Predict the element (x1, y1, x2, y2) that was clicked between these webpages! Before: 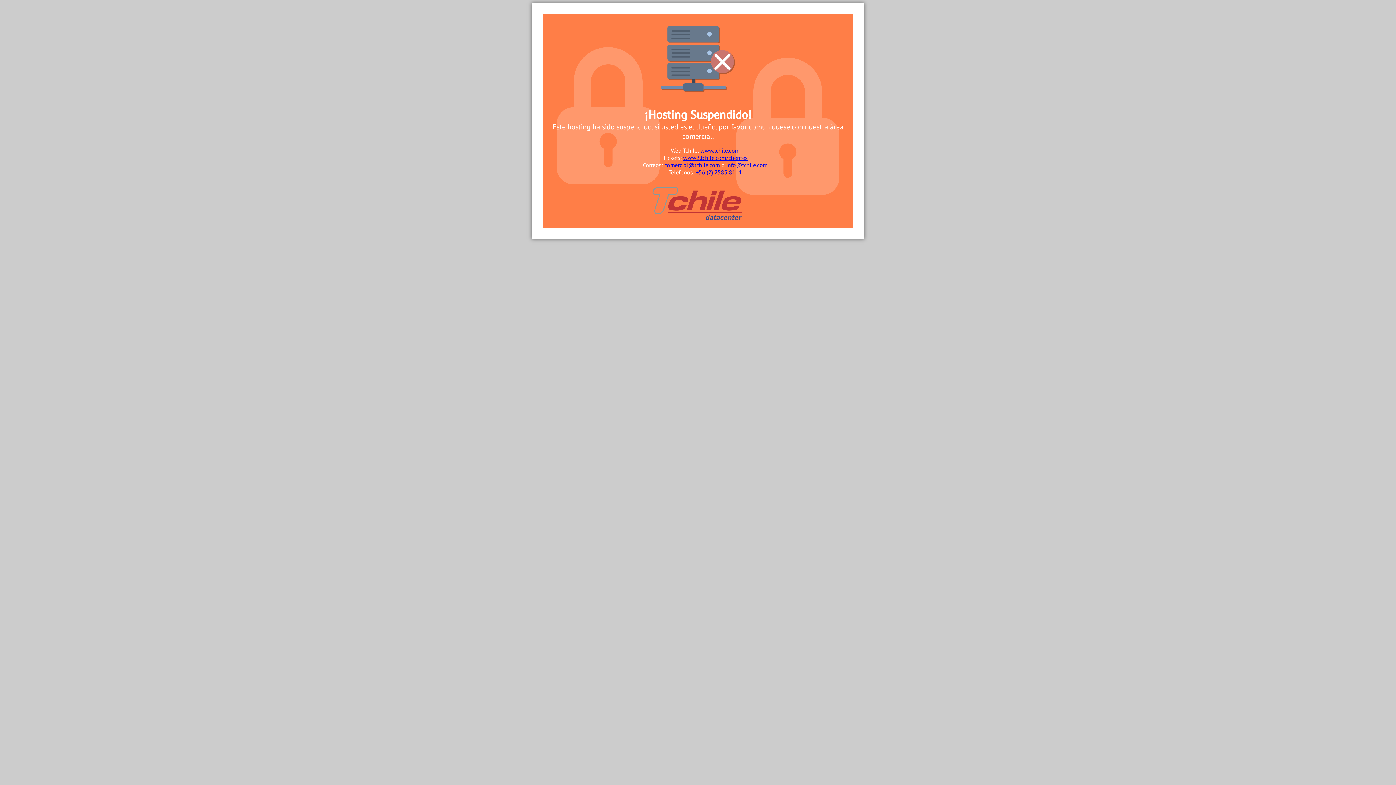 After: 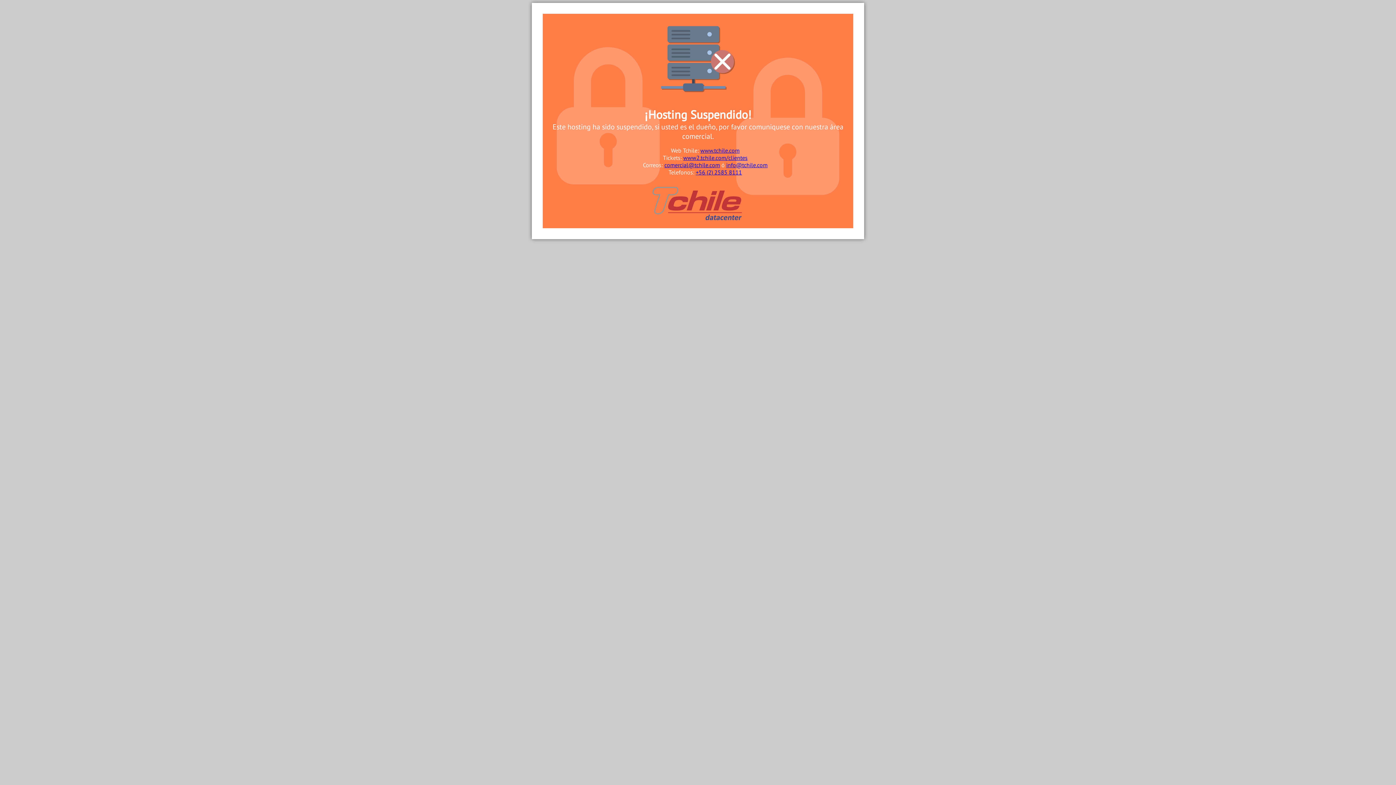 Action: label: +56 (2) 2585 8111 bbox: (696, 168, 742, 176)